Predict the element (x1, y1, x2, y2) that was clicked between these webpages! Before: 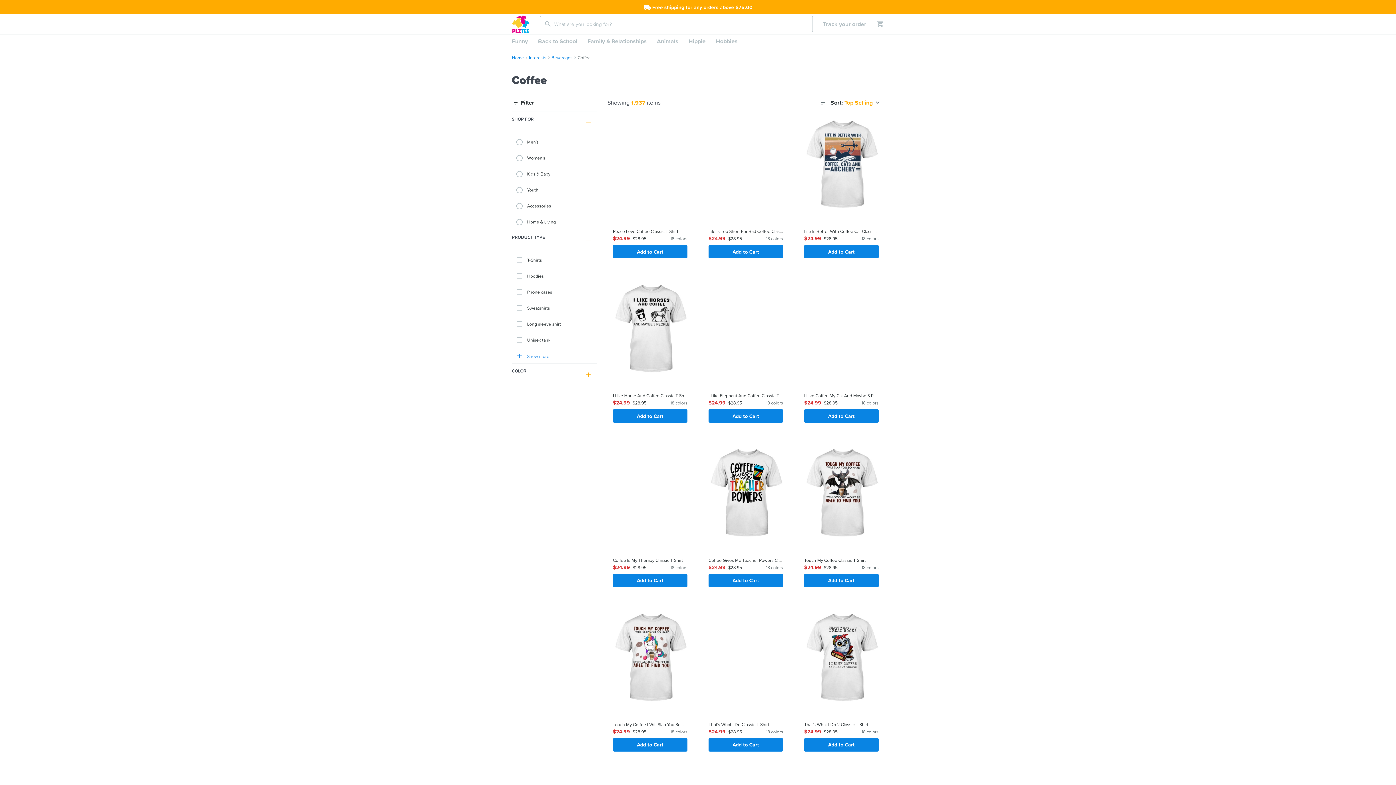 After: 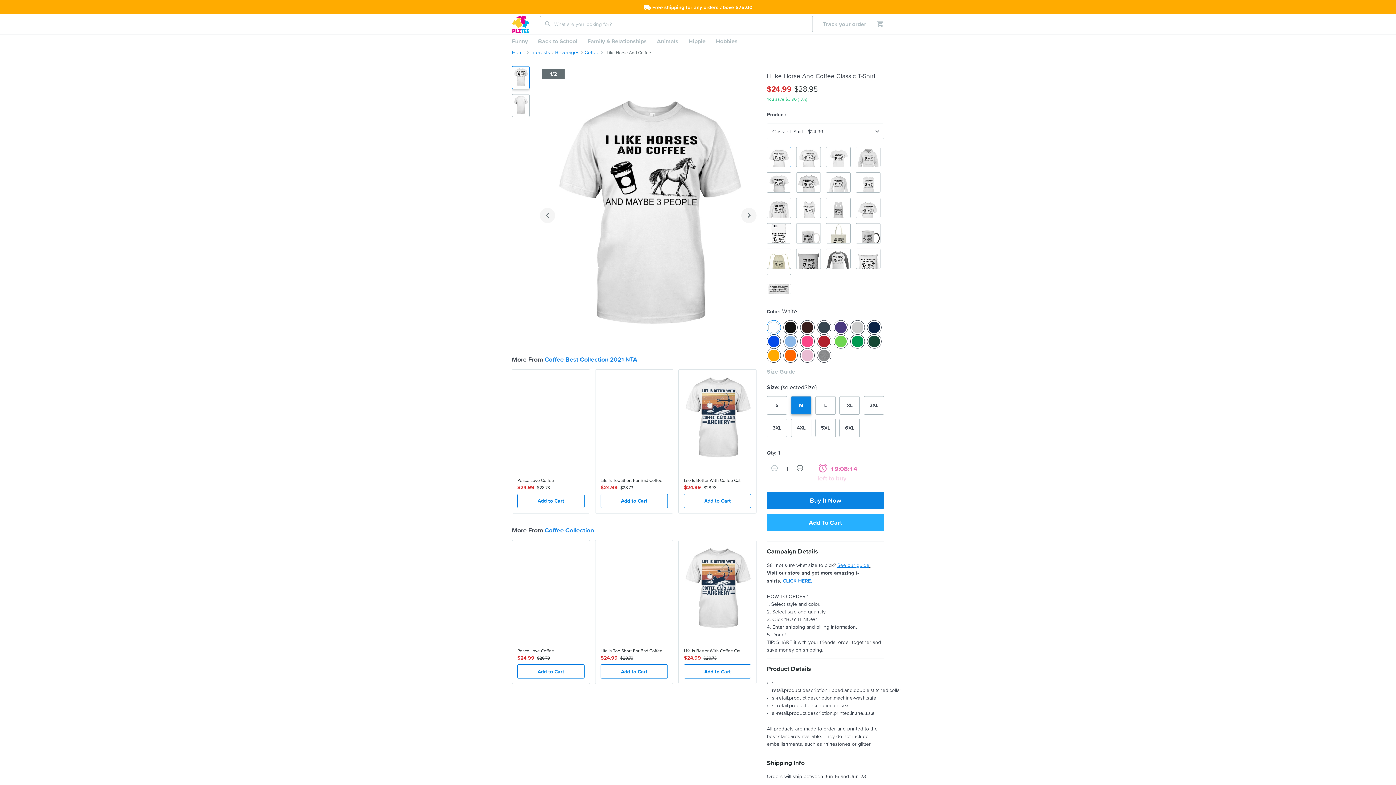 Action: label:  
I Like Horse And Coffee Classic T-Shirt
$24.99
$28.95
18 colors
Add to Cart bbox: (607, 276, 693, 428)